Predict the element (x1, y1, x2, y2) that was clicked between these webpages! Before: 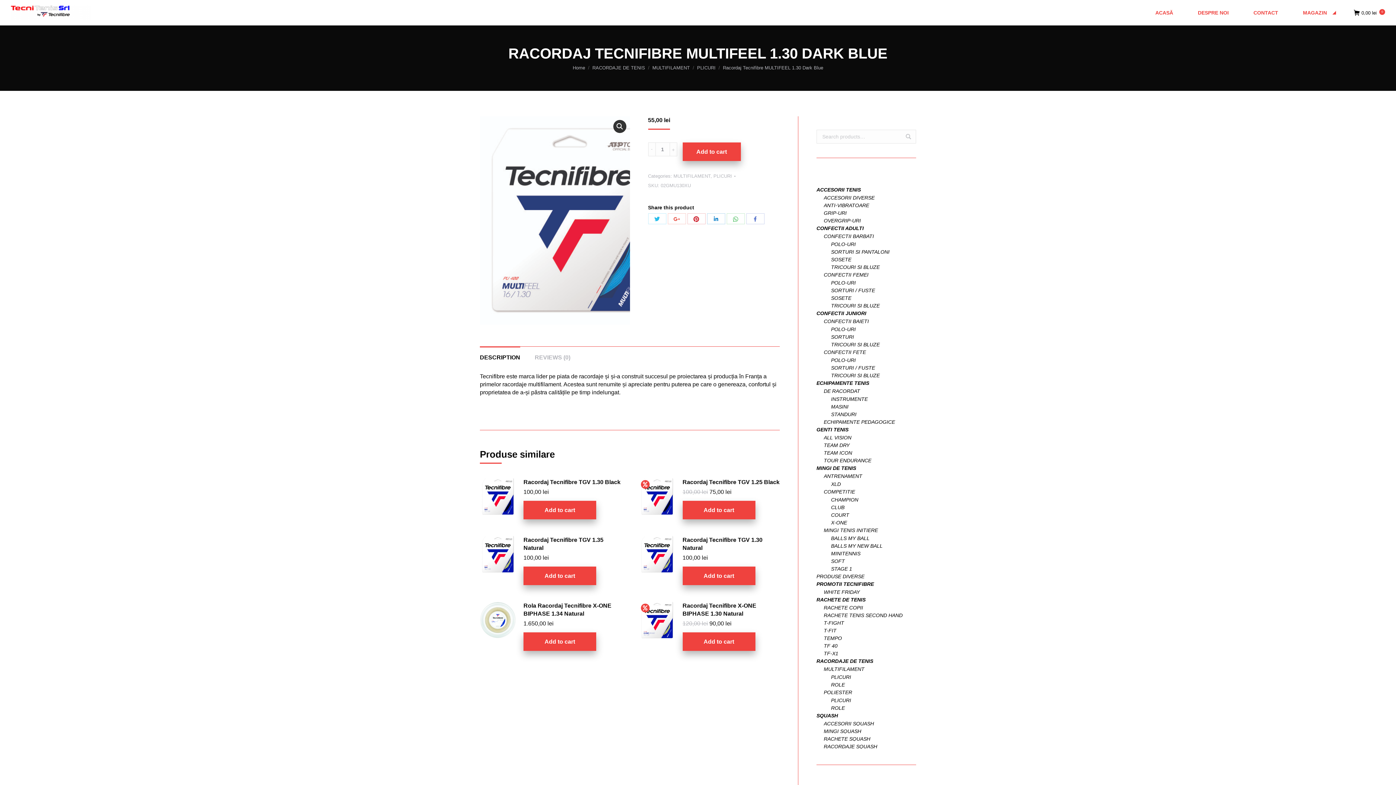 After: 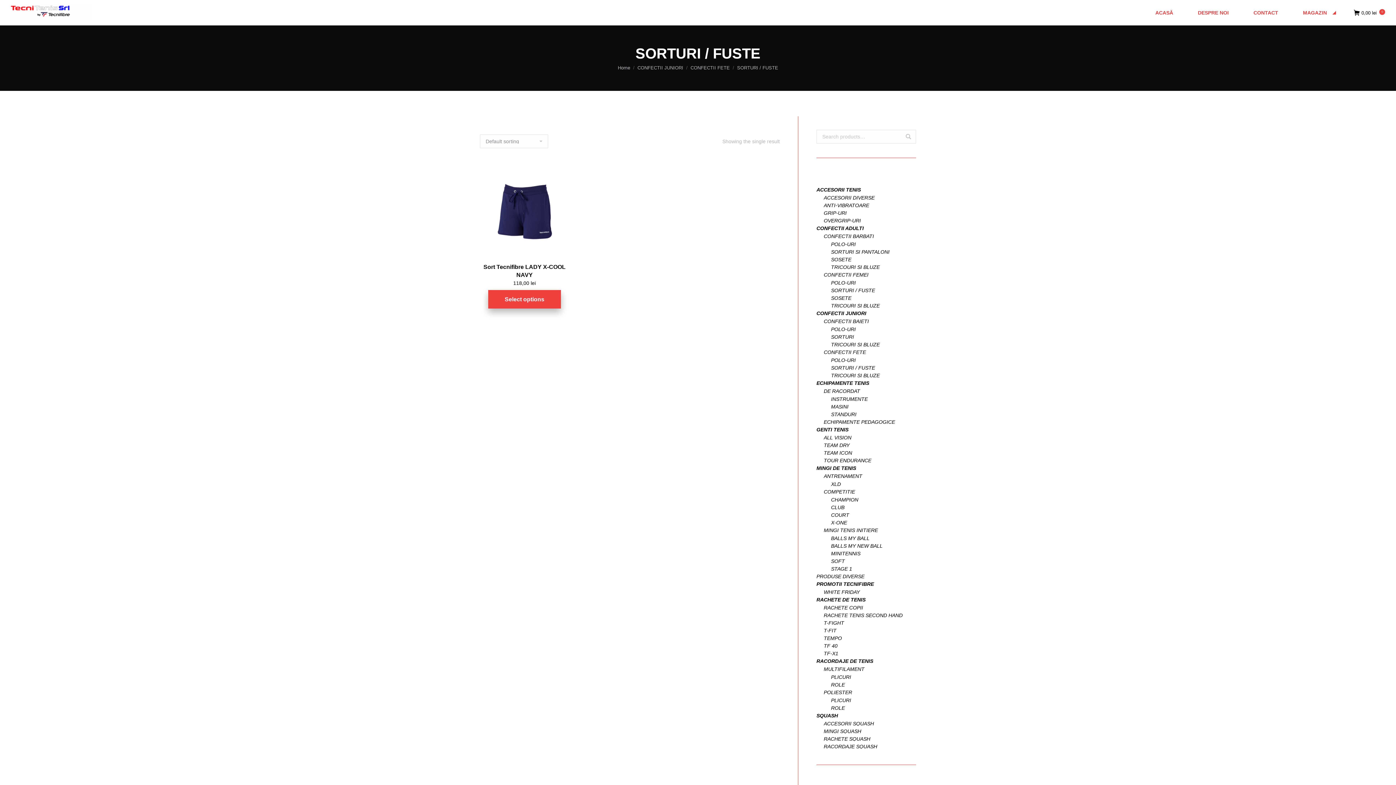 Action: bbox: (831, 365, 875, 370) label: SORTURI / FUSTE